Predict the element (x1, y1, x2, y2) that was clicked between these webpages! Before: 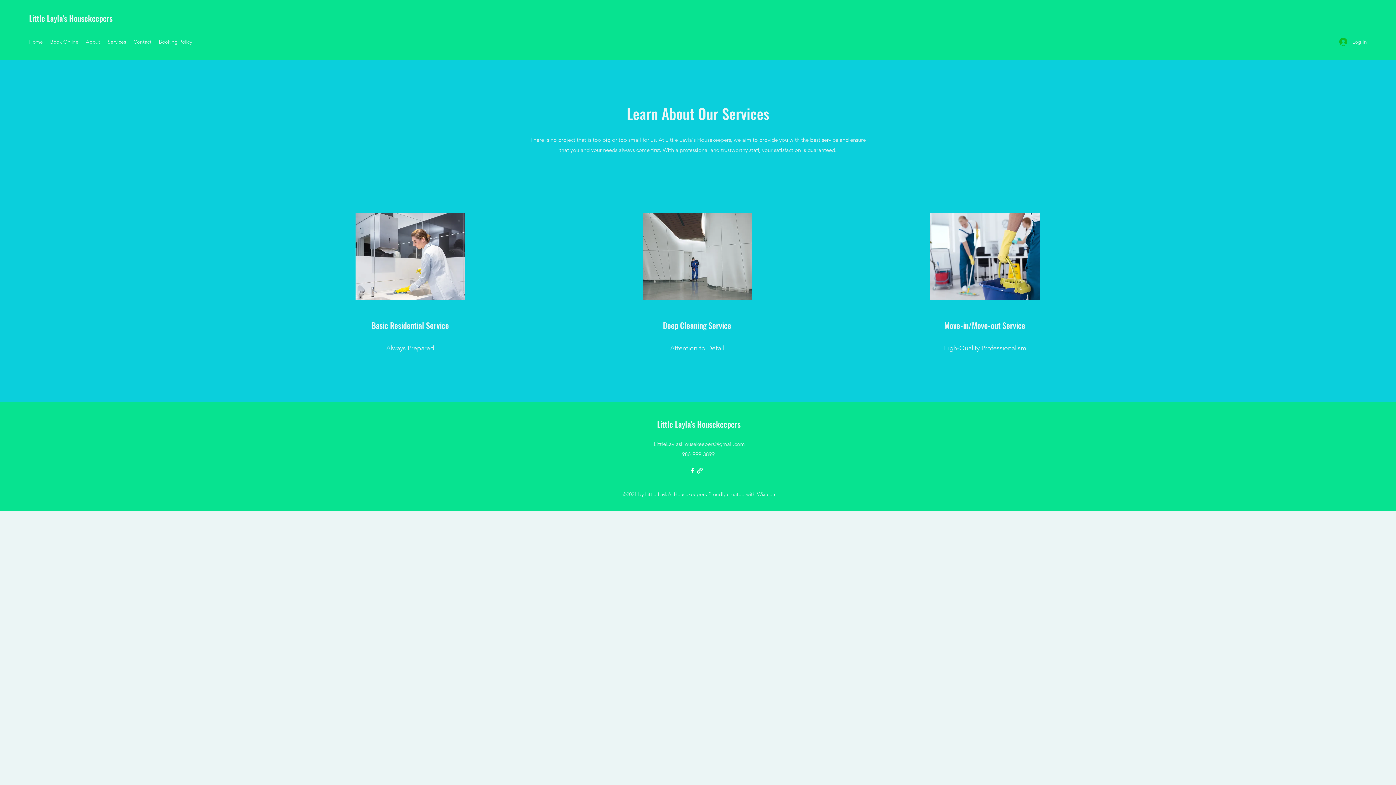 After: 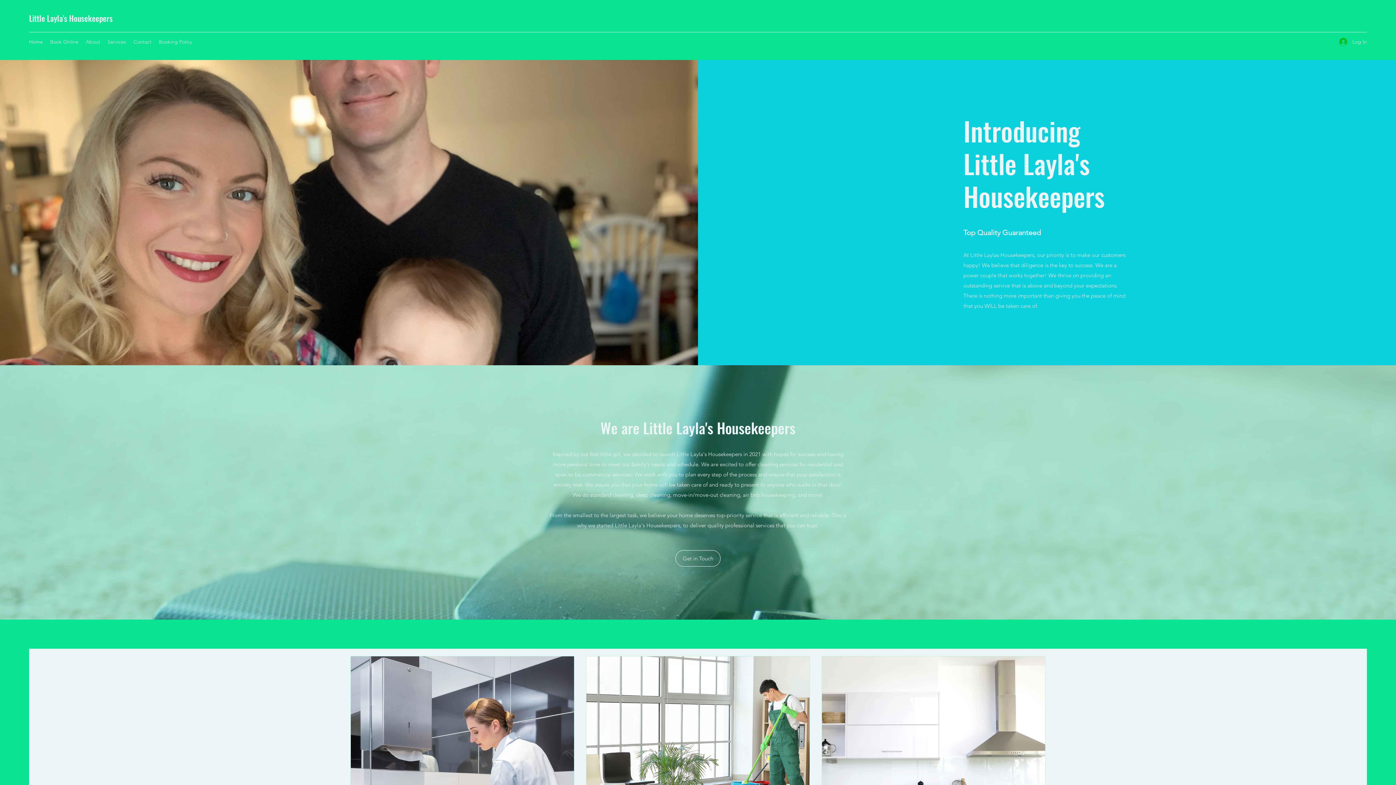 Action: bbox: (25, 36, 46, 47) label: Home